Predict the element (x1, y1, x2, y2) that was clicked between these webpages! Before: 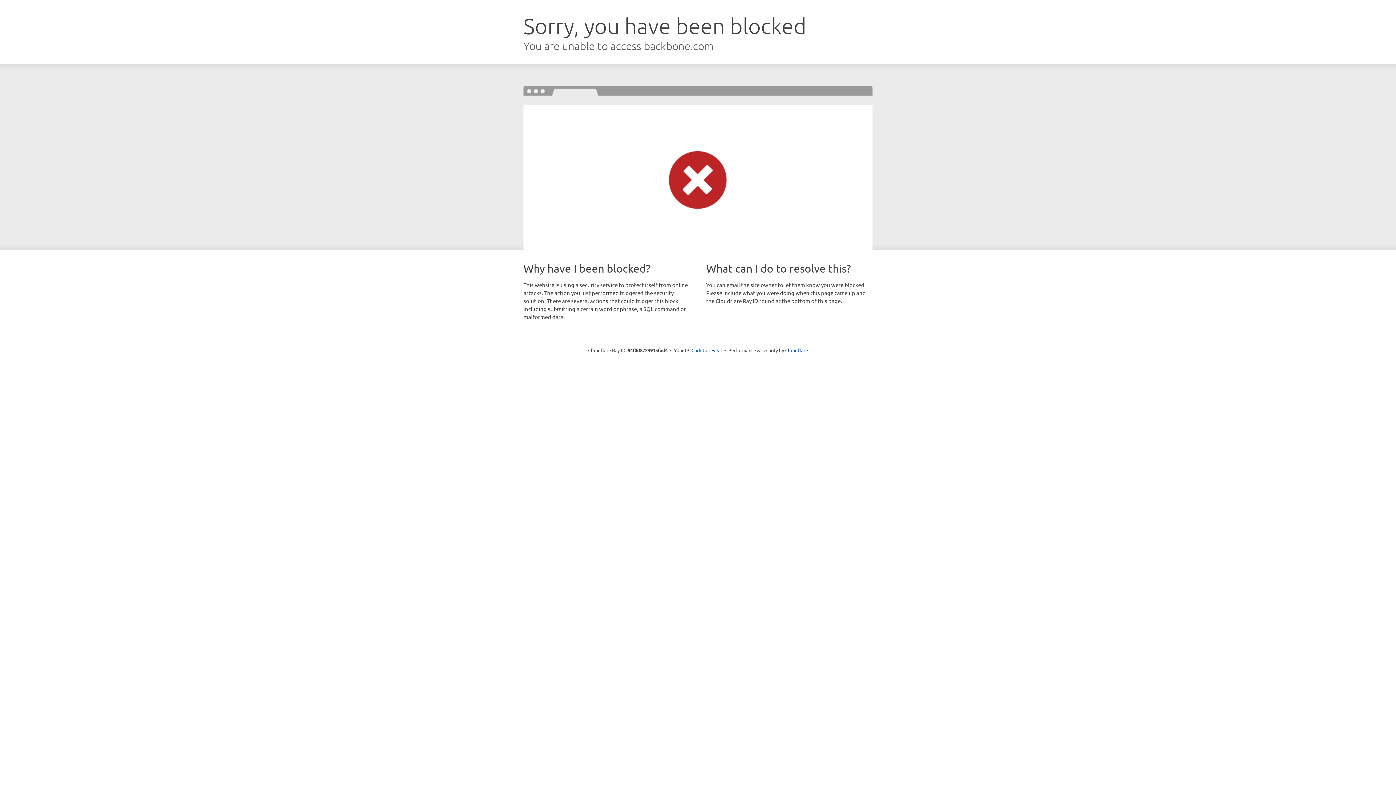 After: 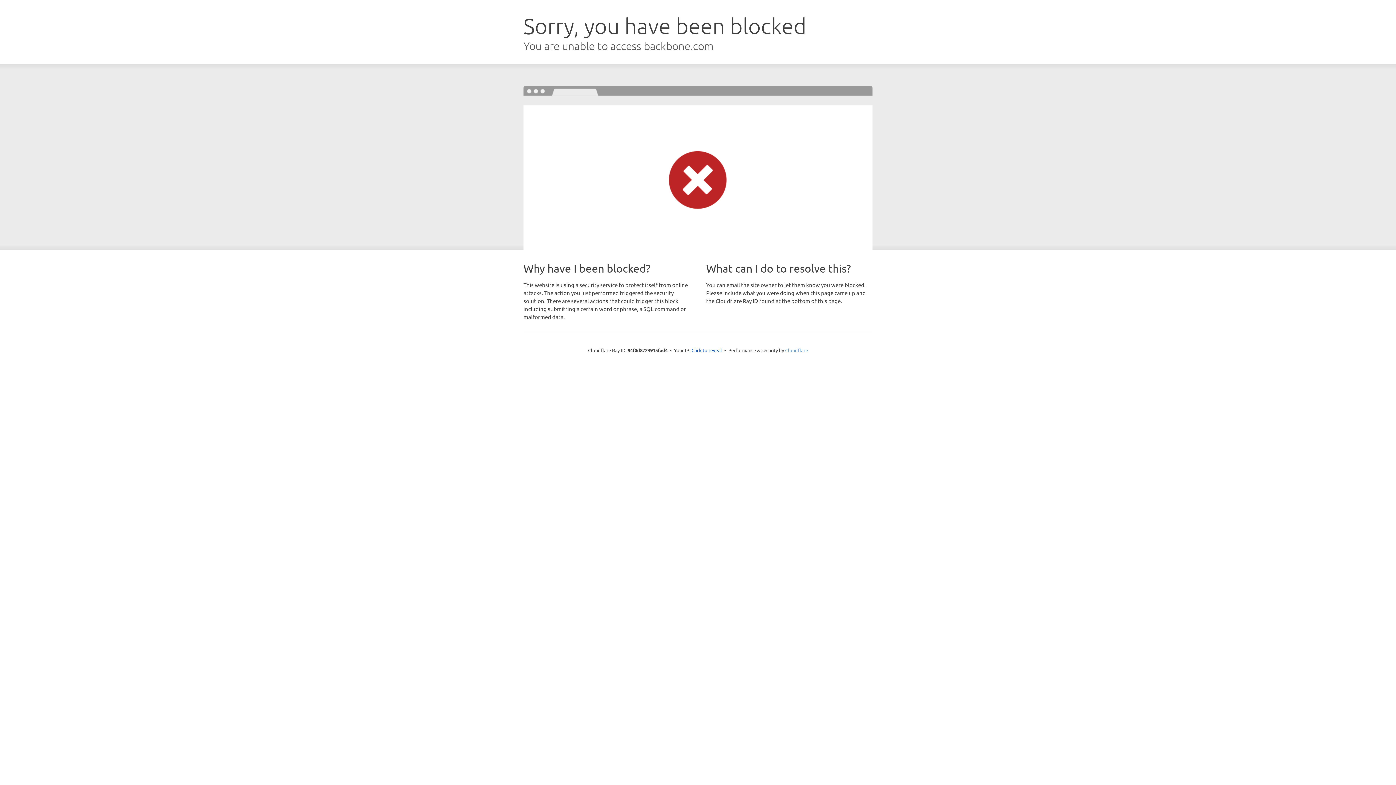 Action: bbox: (785, 347, 808, 353) label: Cloudflare